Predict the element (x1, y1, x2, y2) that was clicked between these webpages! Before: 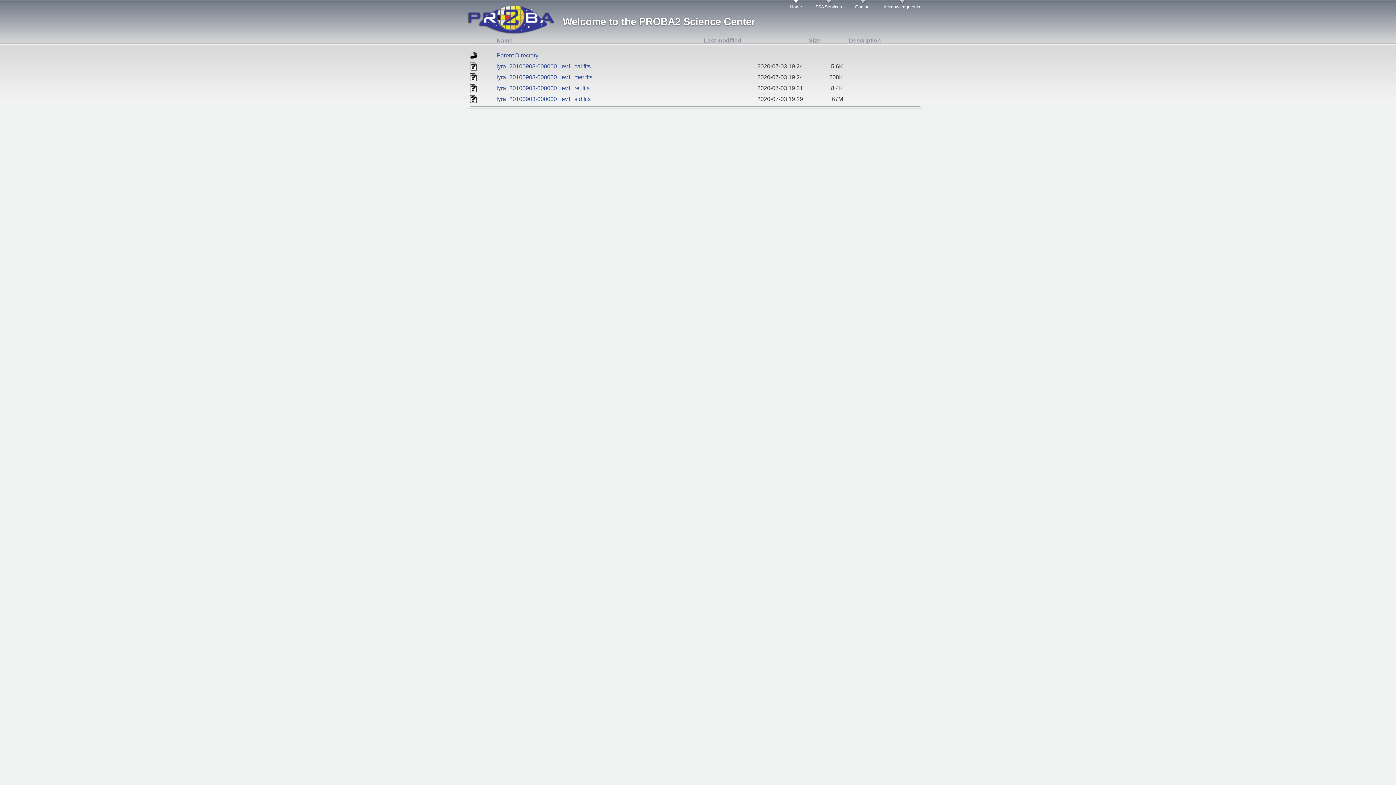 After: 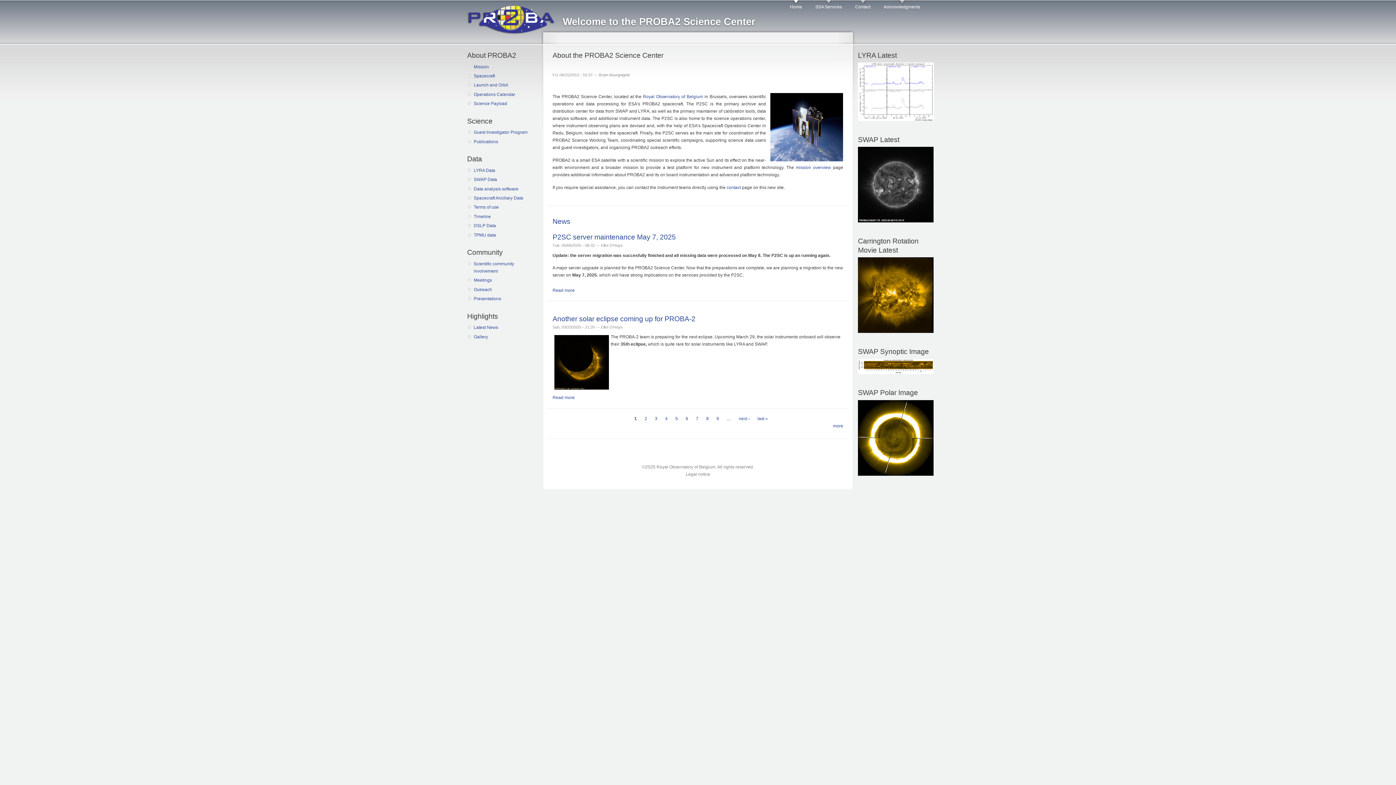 Action: label: Welcome to the PROBA2 Science Center bbox: (562, 16, 755, 27)